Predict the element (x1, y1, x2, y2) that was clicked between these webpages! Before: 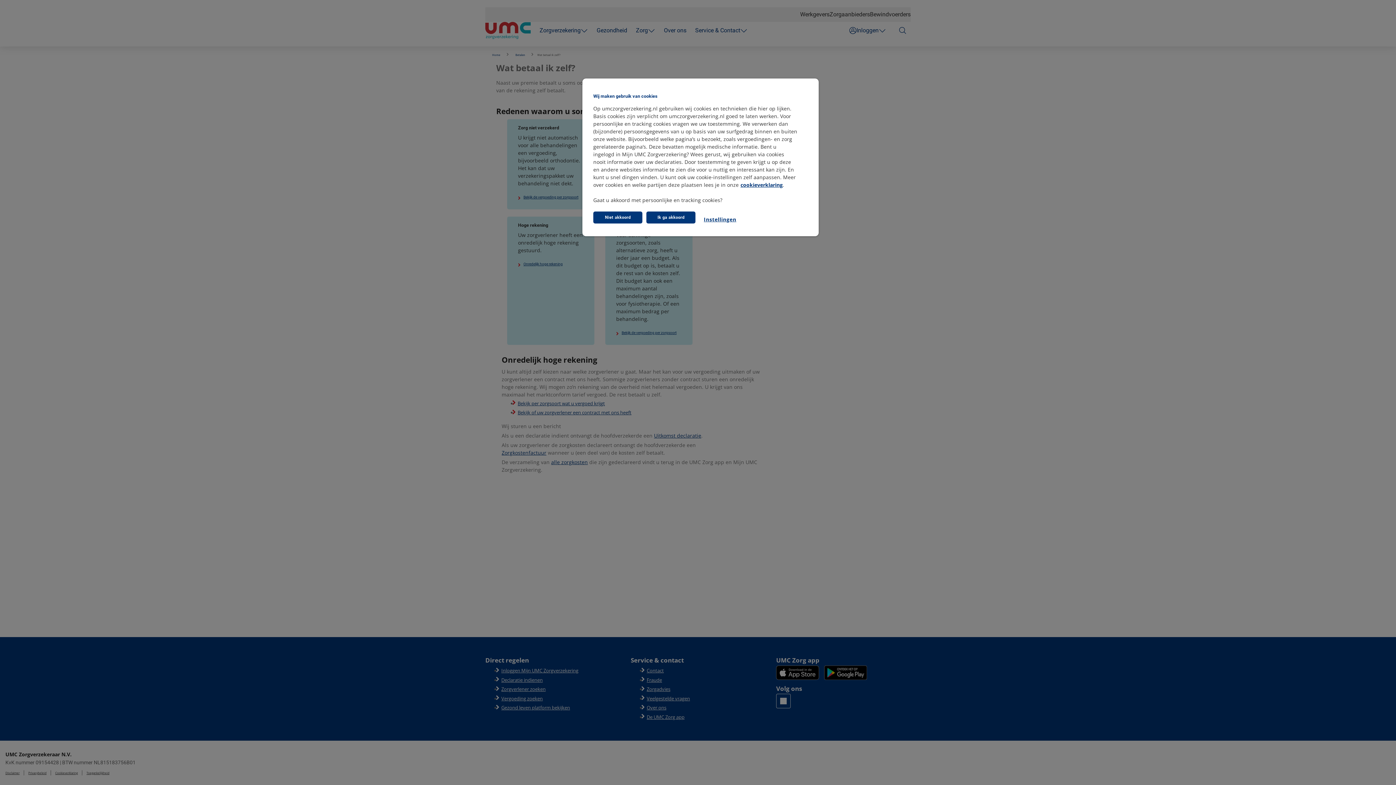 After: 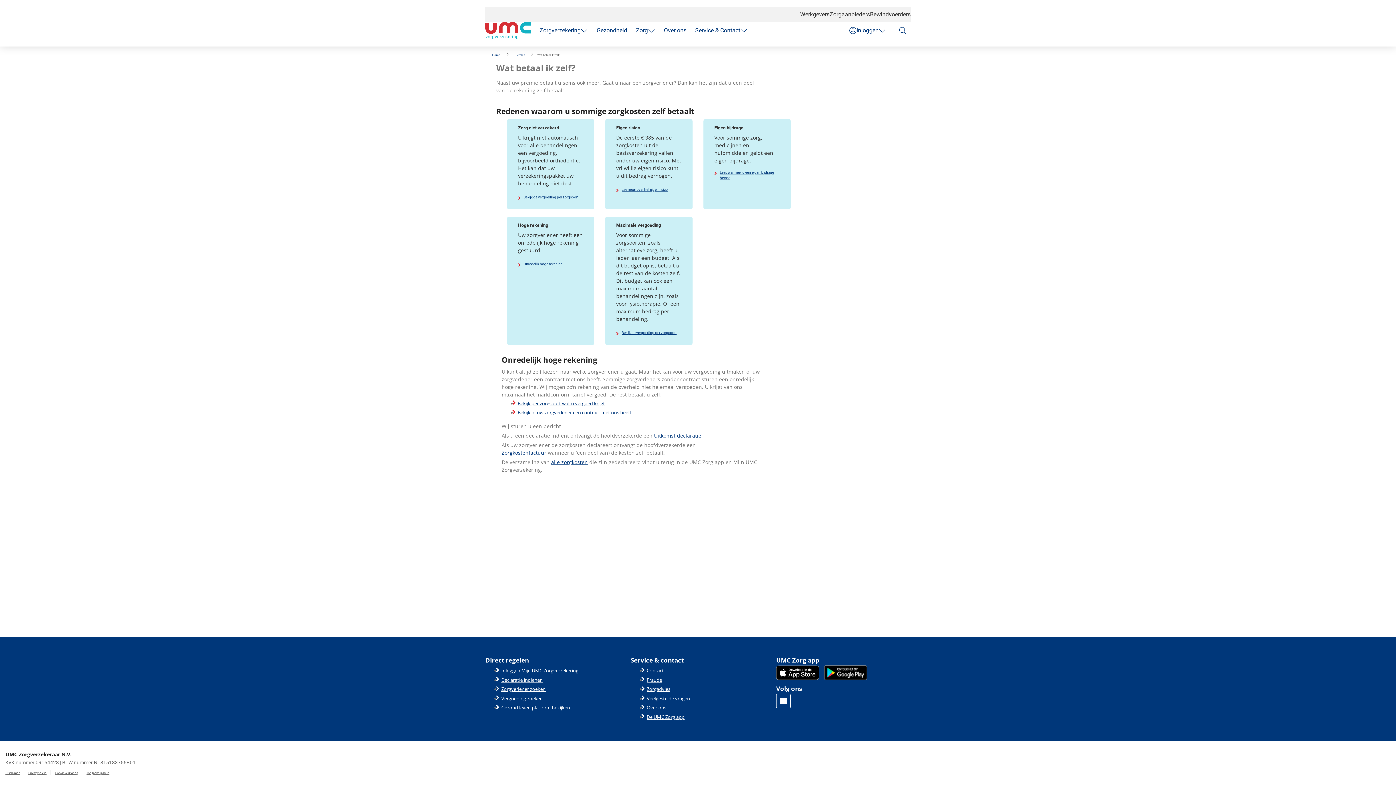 Action: label: Ik ga akkoord bbox: (646, 211, 695, 223)